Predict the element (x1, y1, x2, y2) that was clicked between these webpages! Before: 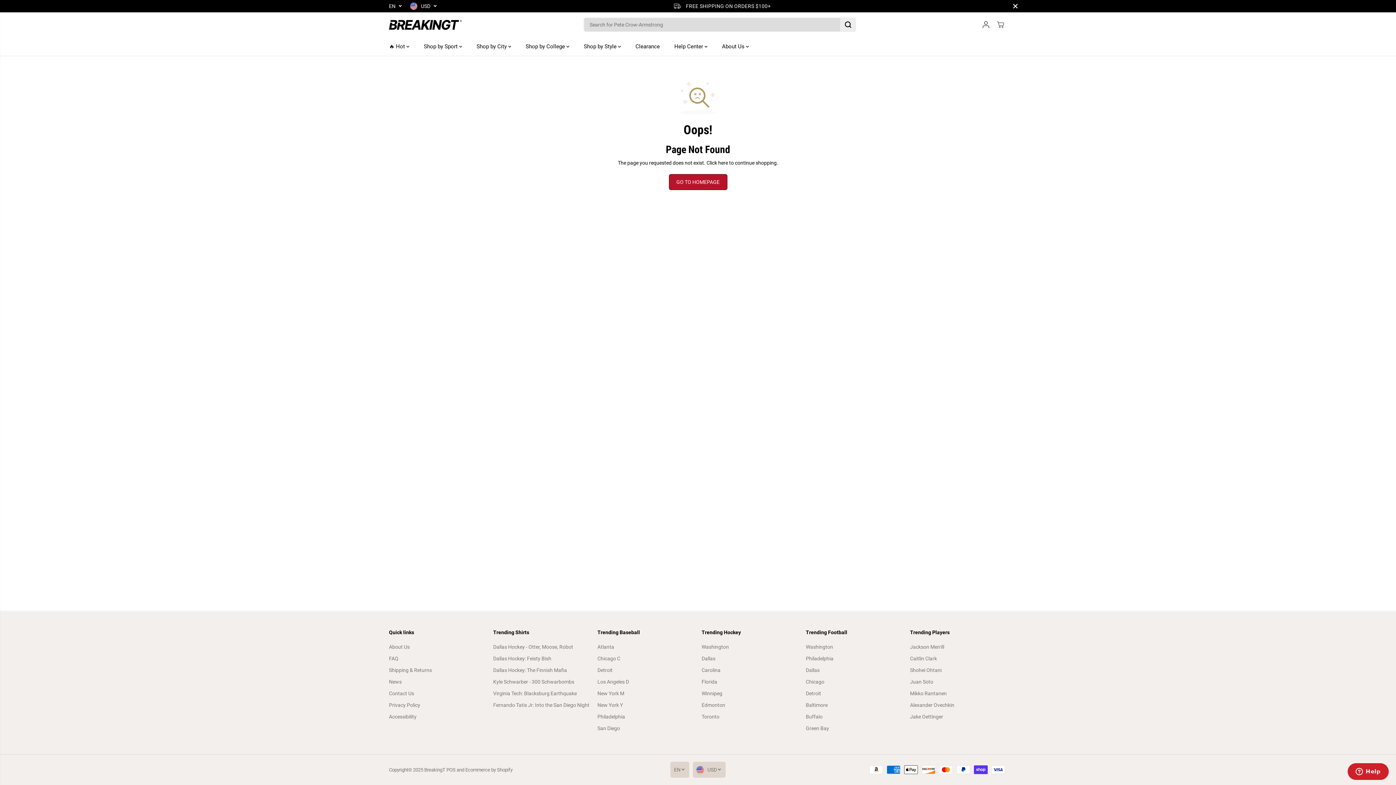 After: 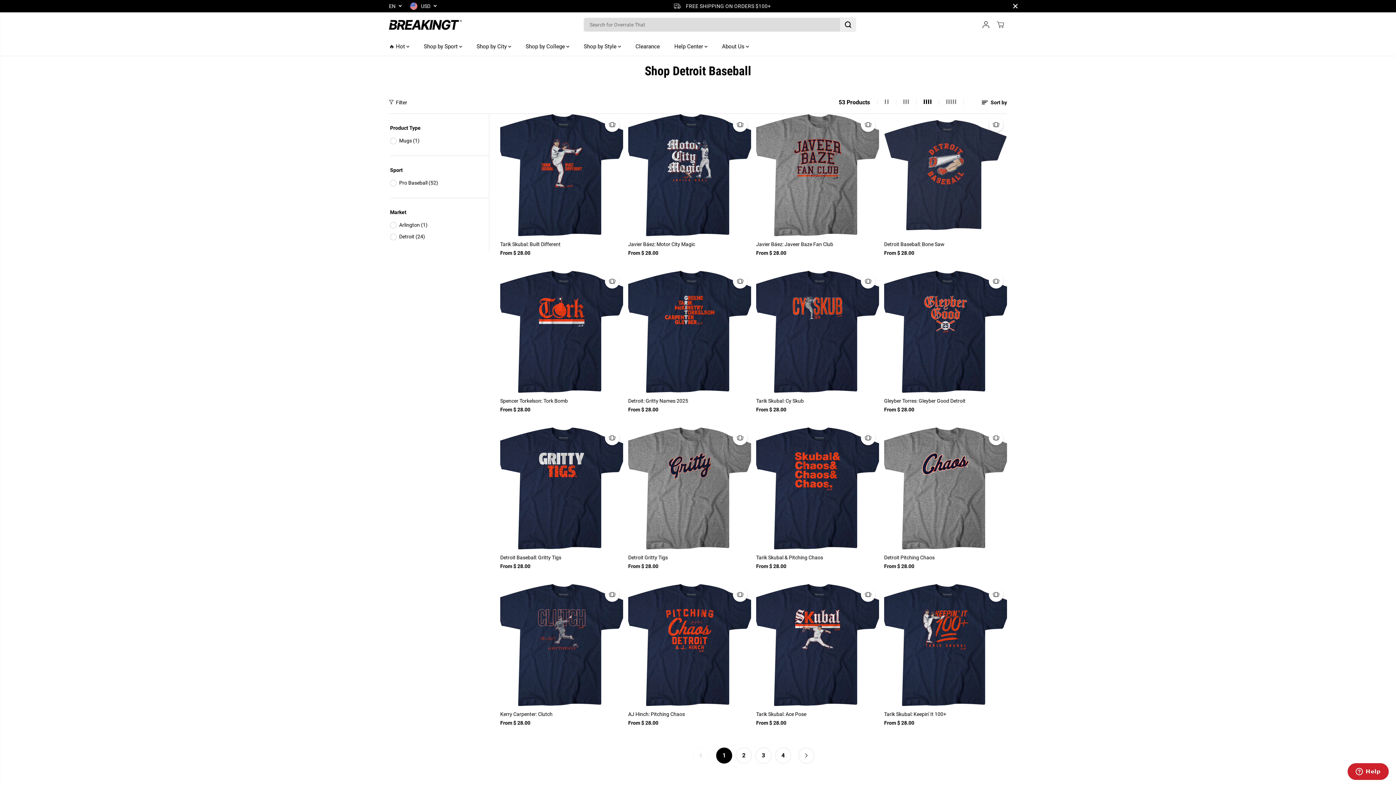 Action: label: Detroit bbox: (597, 666, 612, 674)